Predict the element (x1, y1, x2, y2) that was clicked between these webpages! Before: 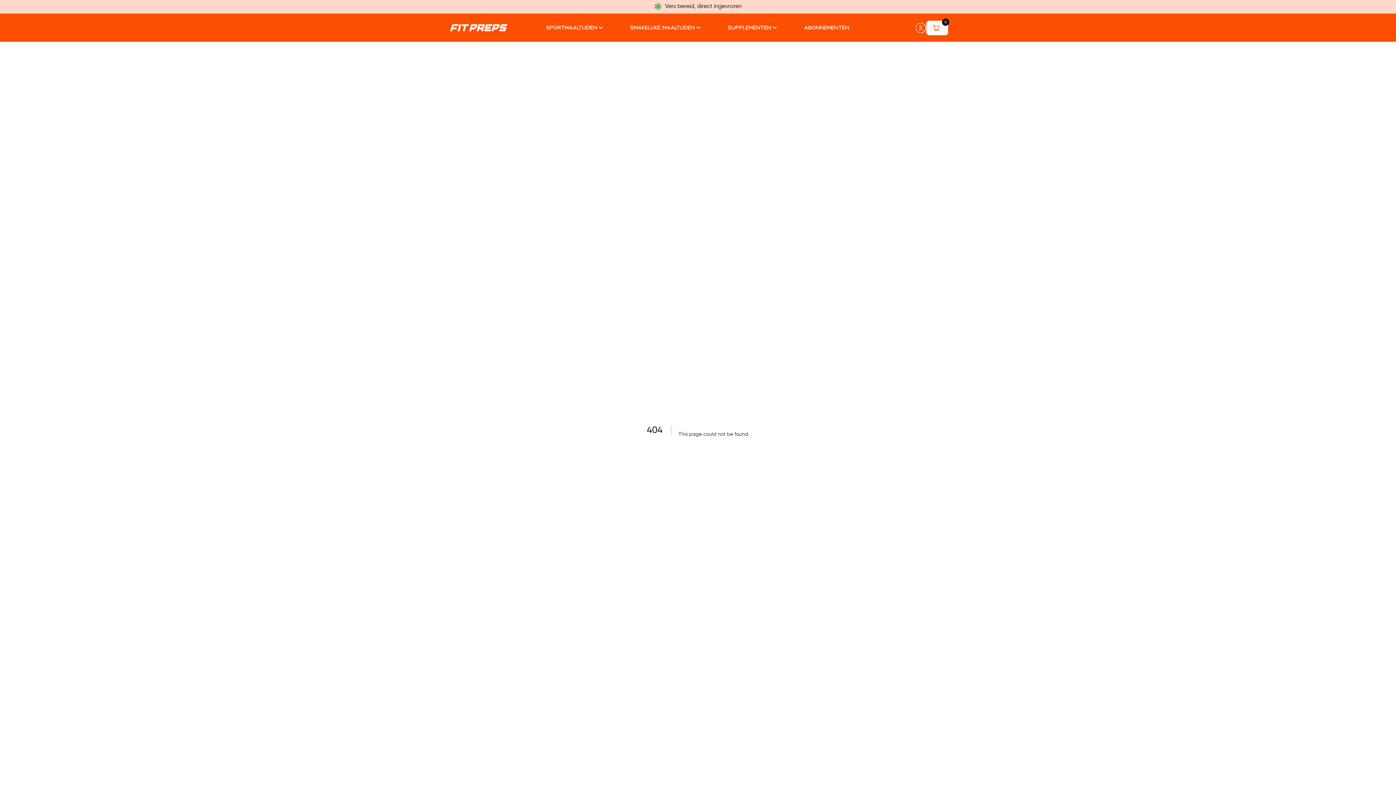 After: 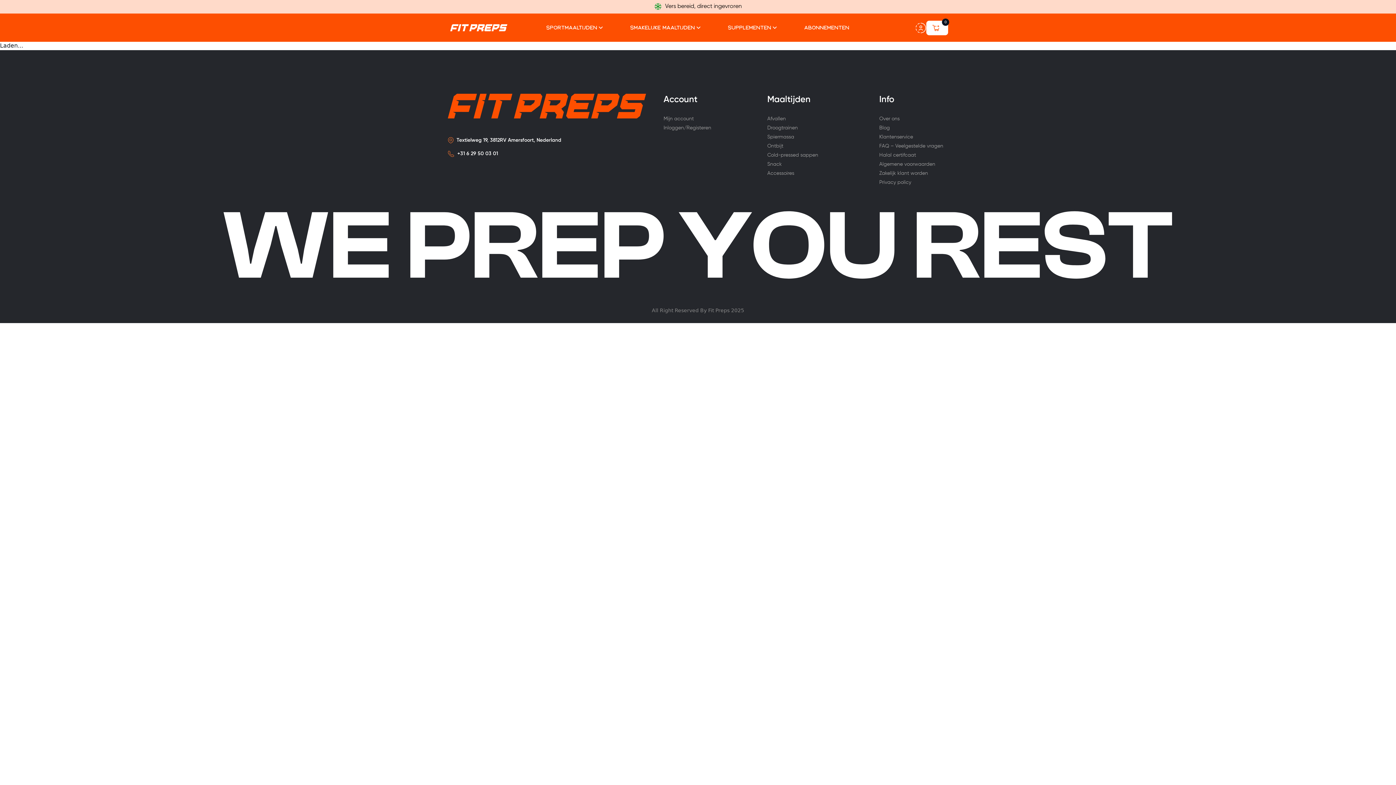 Action: bbox: (926, 20, 948, 35) label: 0